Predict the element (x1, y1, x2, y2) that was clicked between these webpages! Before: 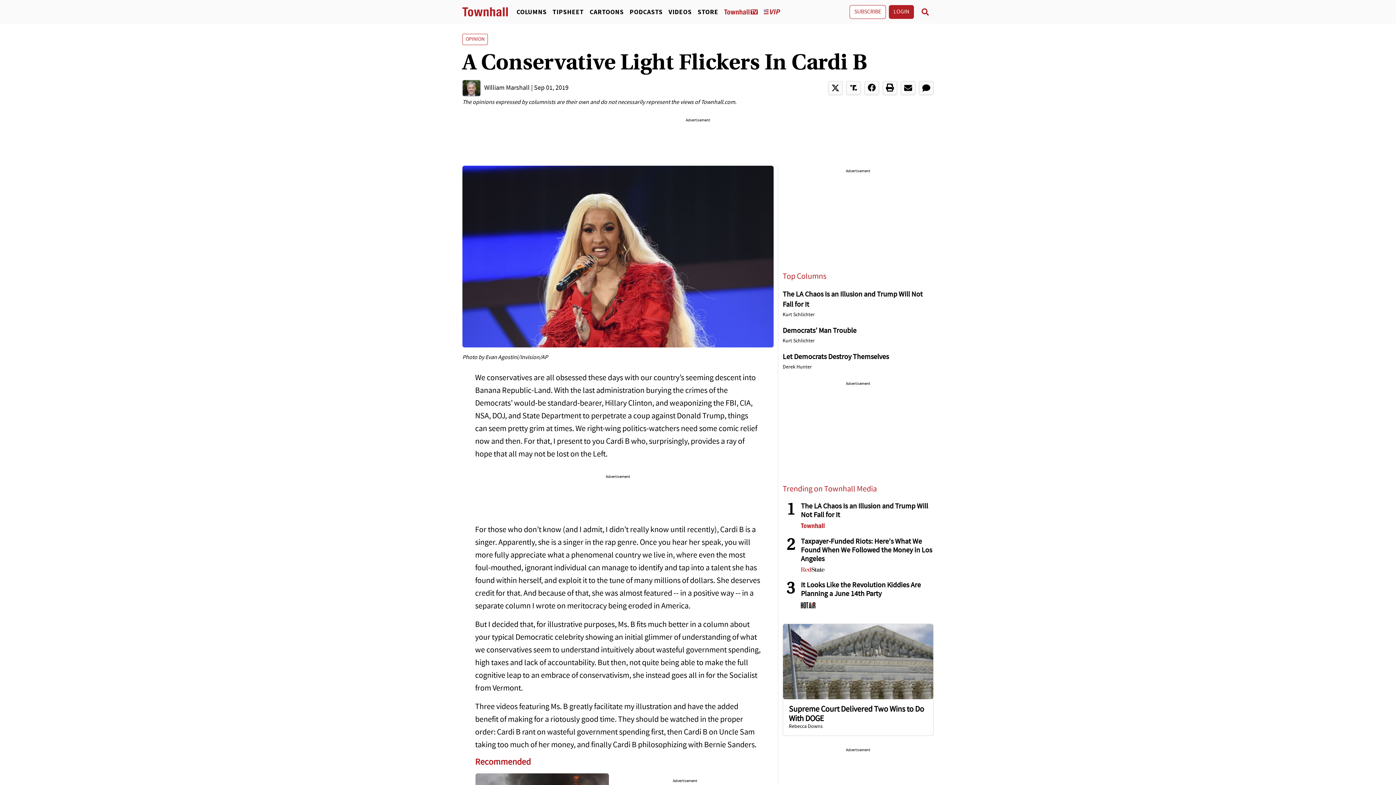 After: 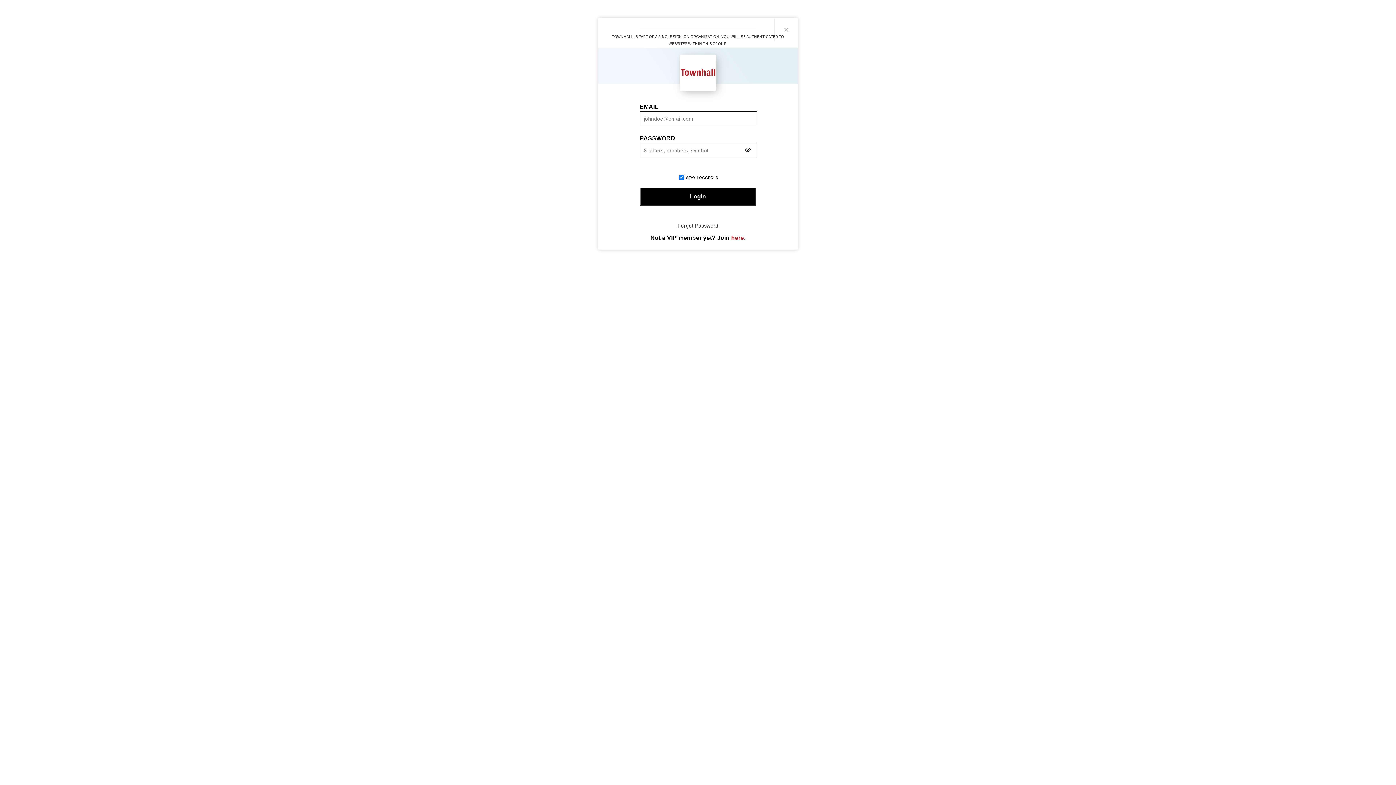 Action: bbox: (889, 4, 914, 18) label: LOGIN